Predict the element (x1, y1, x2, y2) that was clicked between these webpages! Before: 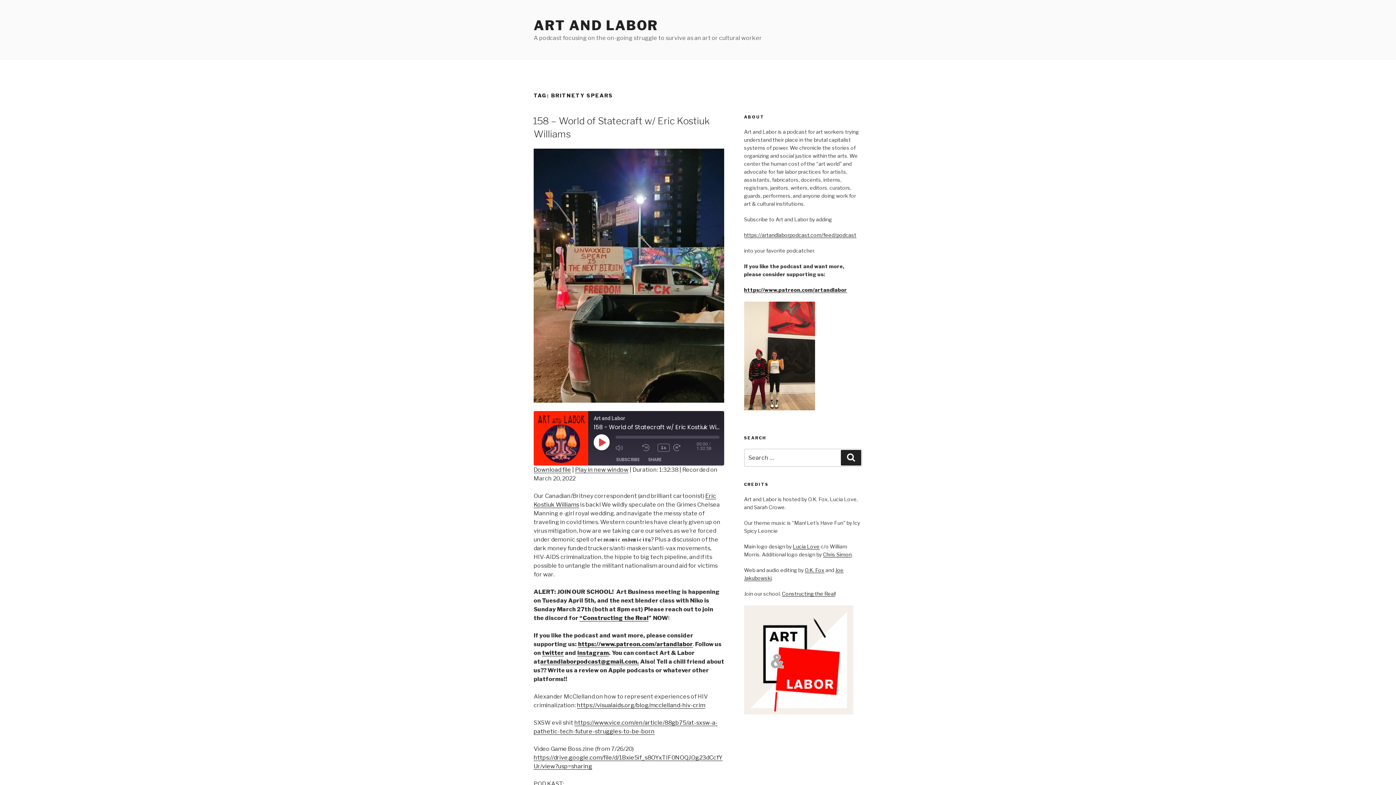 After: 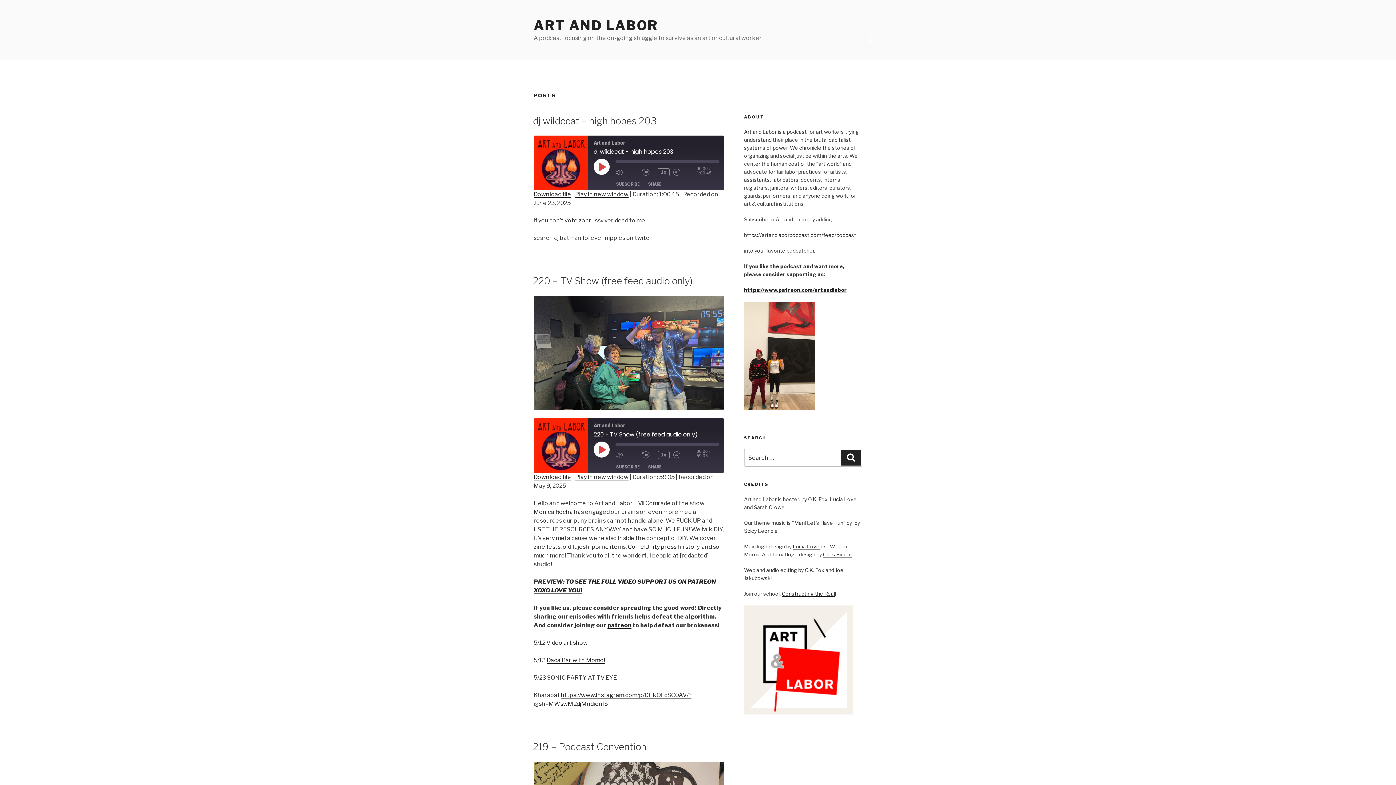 Action: bbox: (533, 17, 658, 33) label: ART AND LABOR